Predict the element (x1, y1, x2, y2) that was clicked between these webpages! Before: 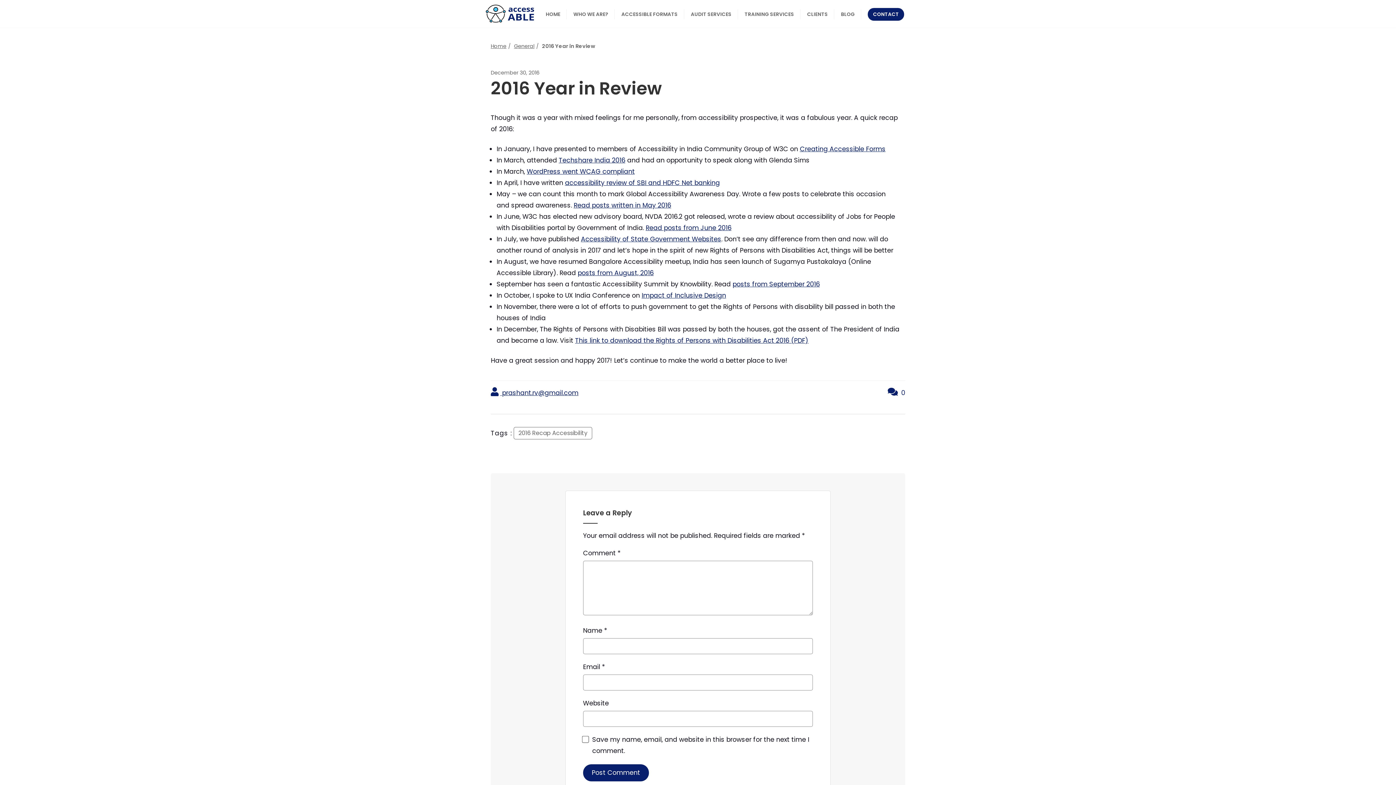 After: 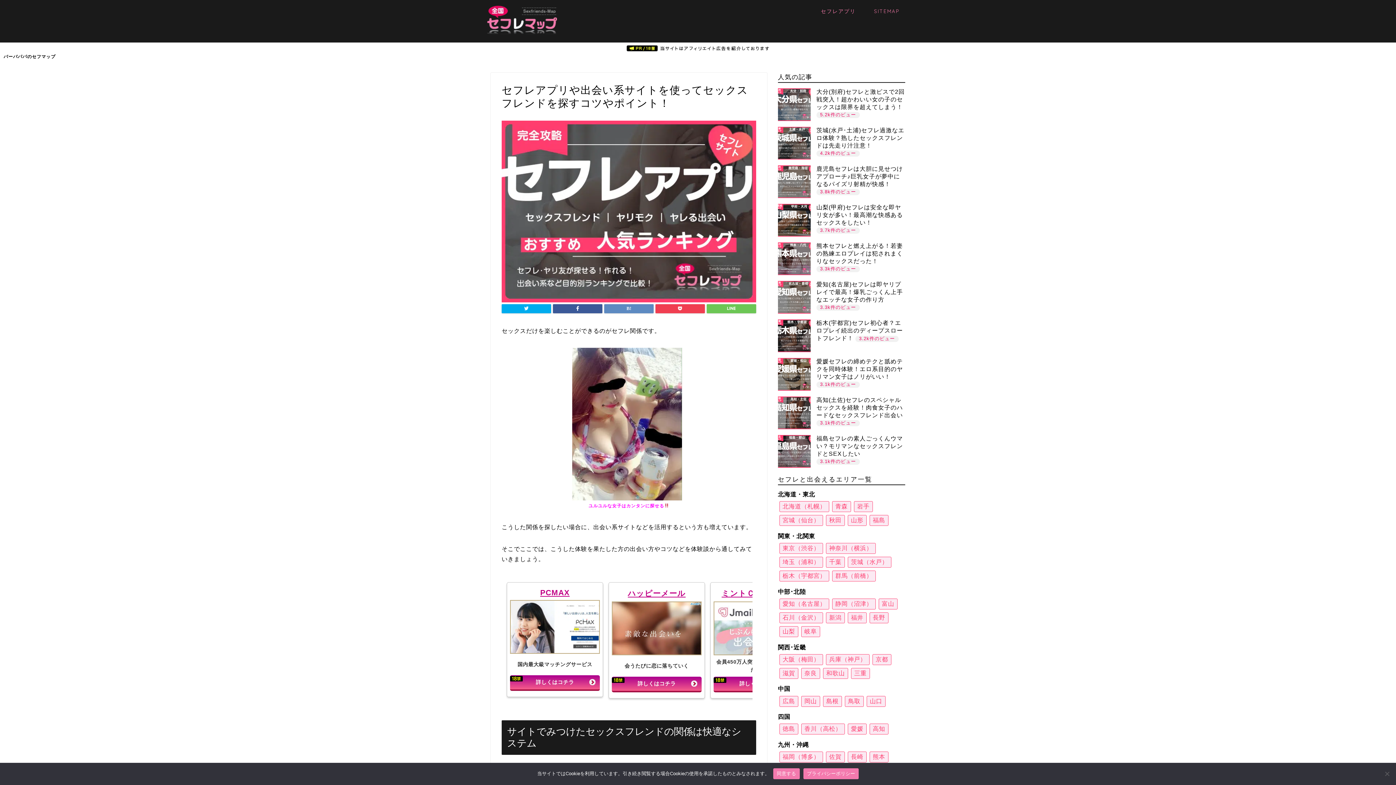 Action: bbox: (732, 280, 820, 288) label: posts from September 2016